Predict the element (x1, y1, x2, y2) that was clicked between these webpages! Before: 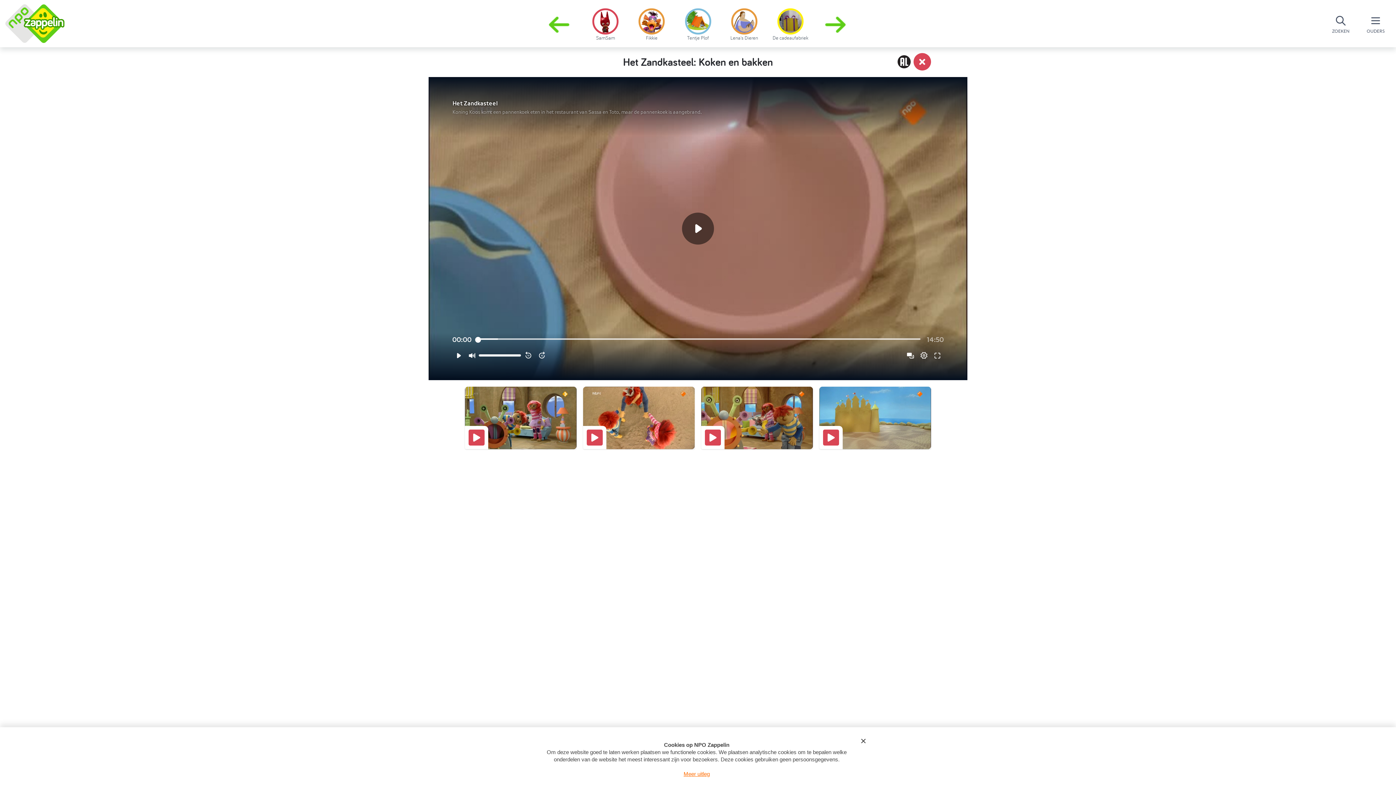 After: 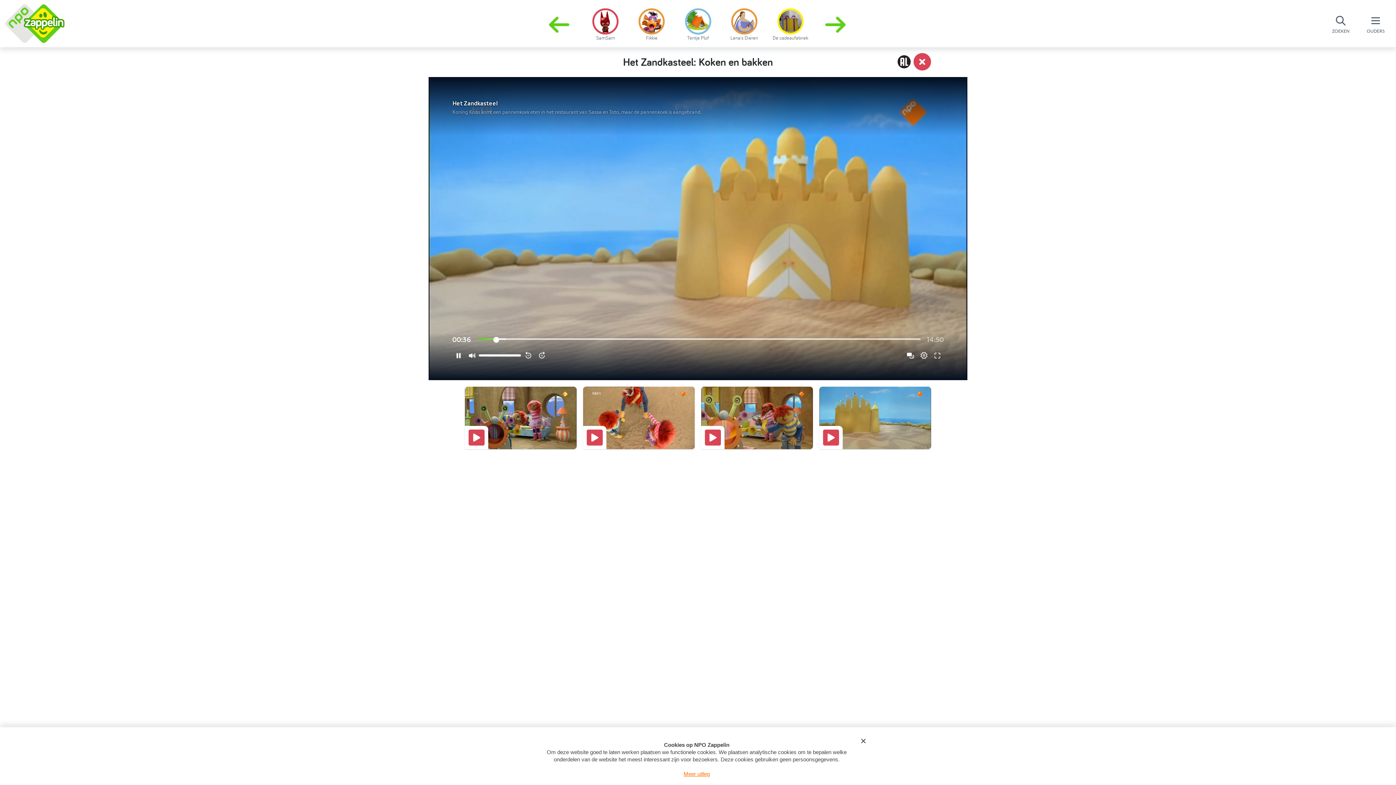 Action: label: Afspelen bbox: (452, 348, 465, 362)